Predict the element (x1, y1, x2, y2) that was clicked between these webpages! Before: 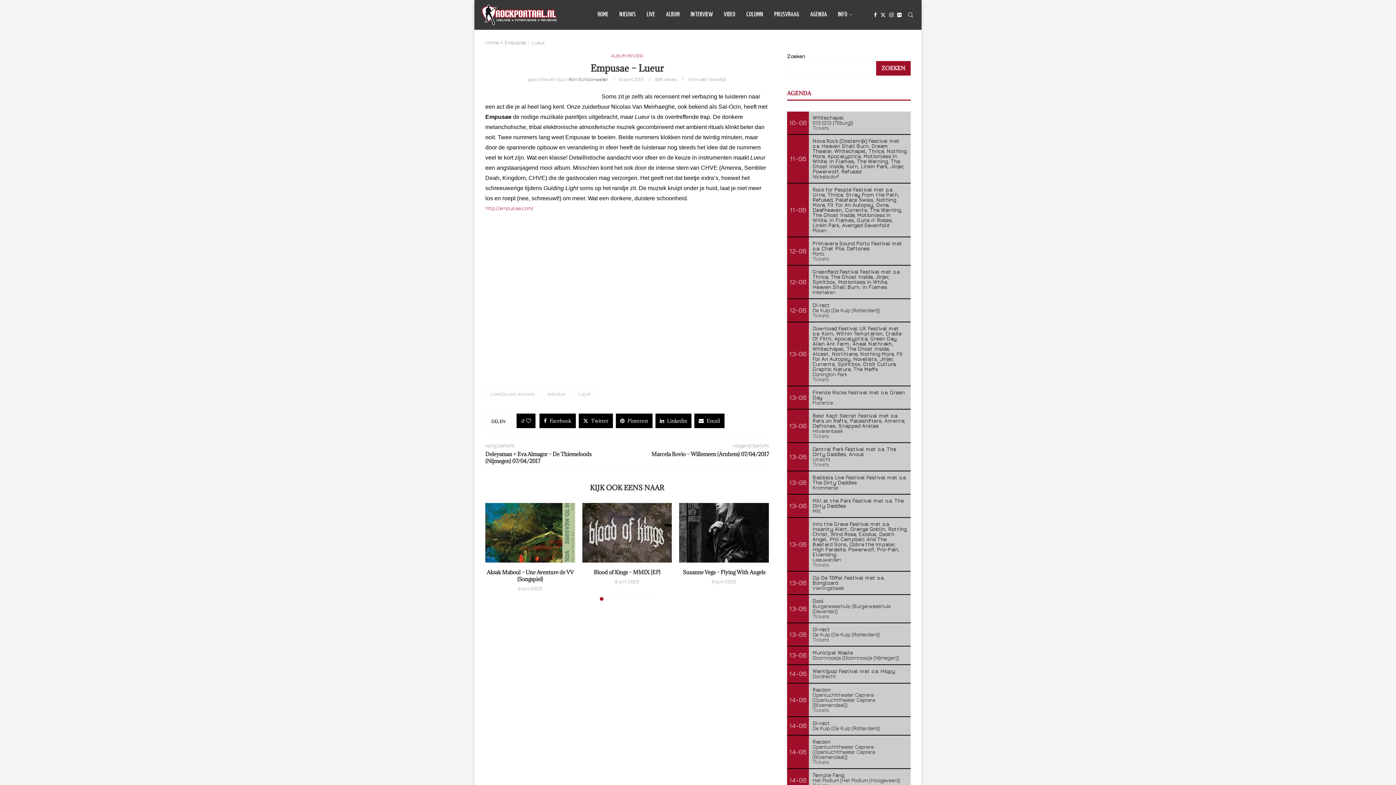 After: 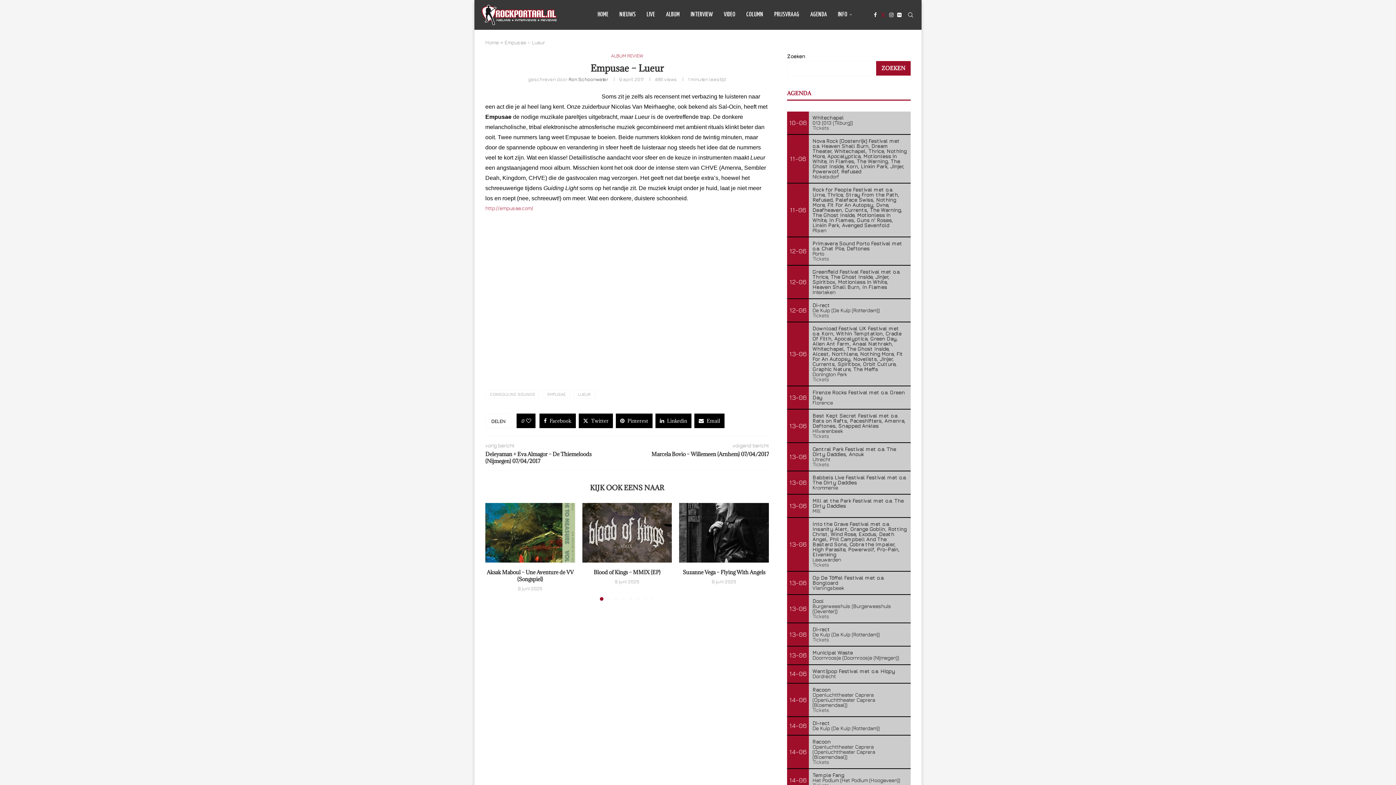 Action: label: Twitter bbox: (880, 0, 885, 29)